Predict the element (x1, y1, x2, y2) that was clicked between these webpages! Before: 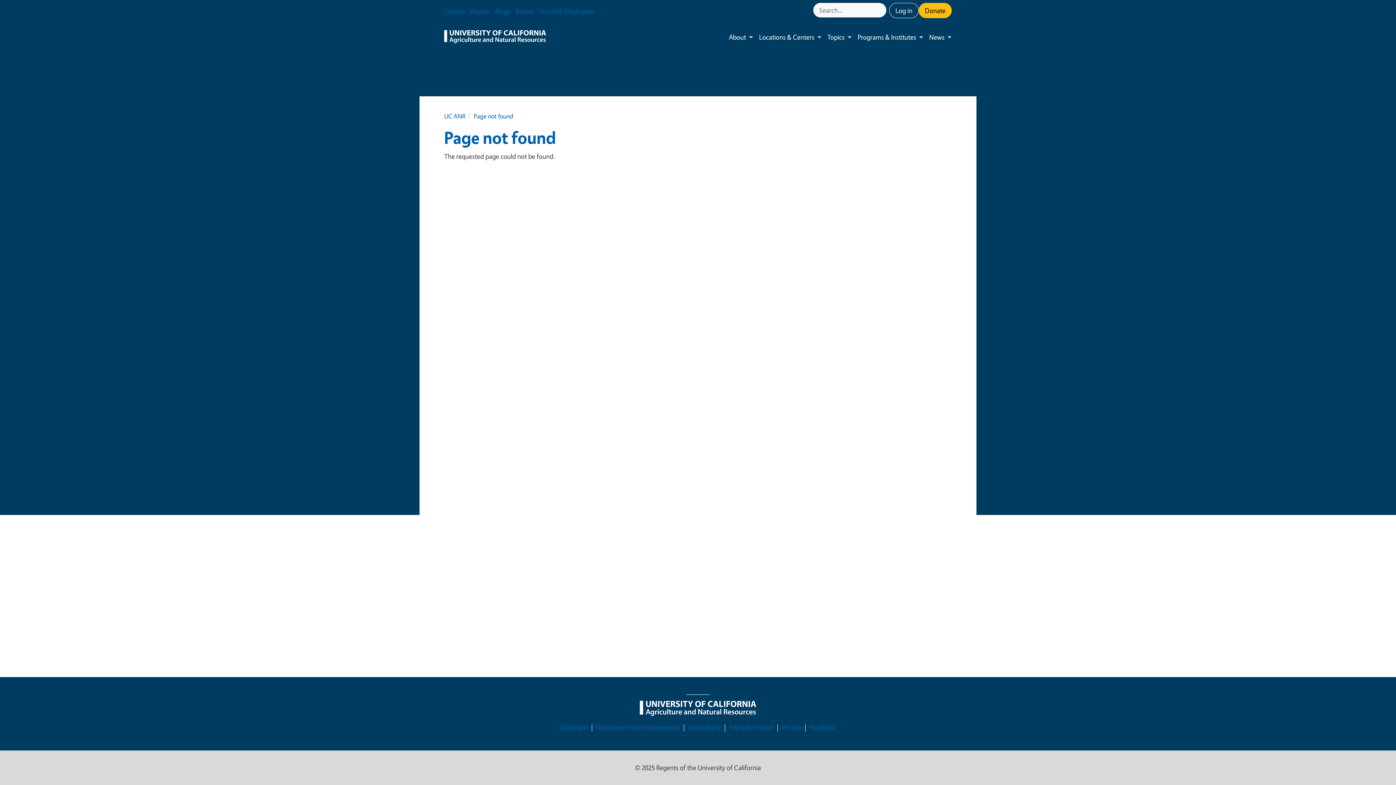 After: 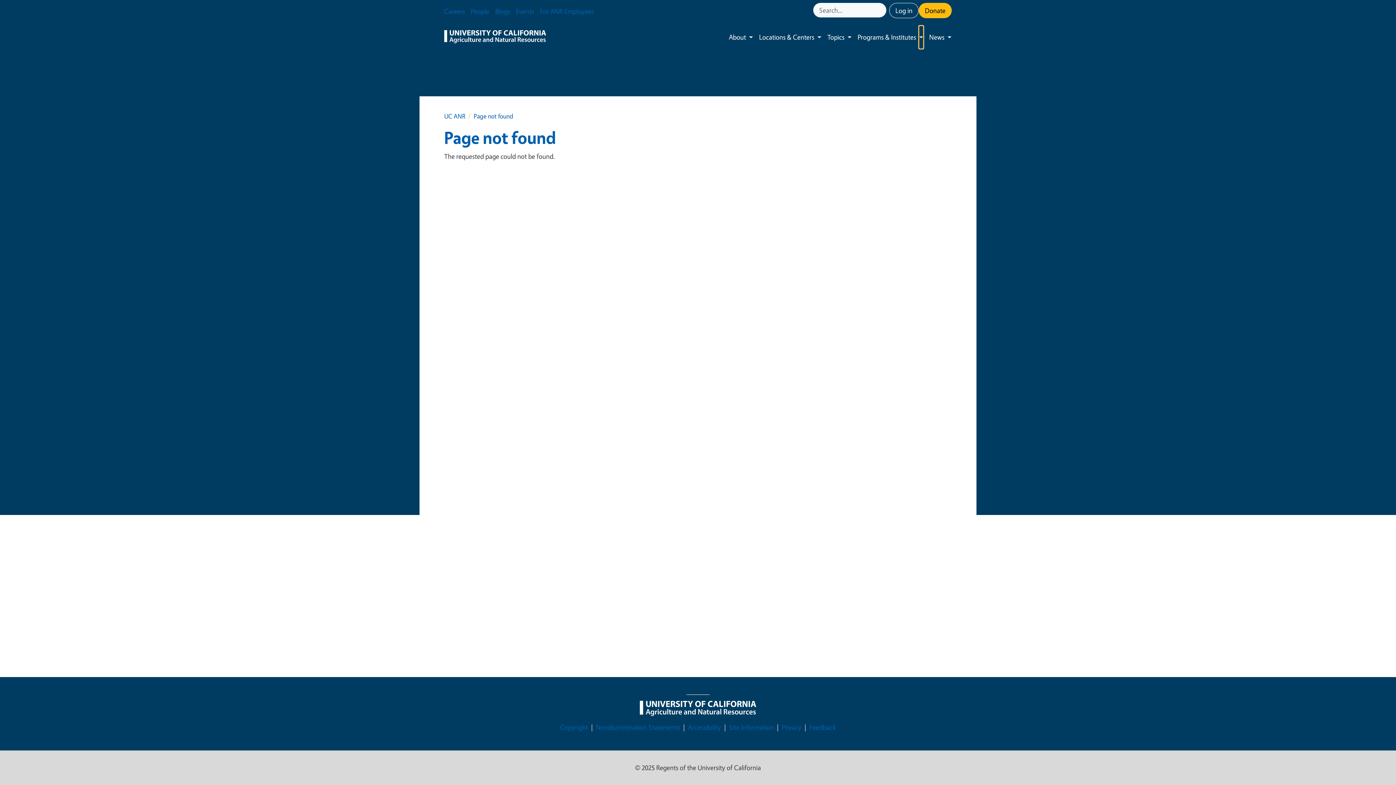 Action: label: Toggle submenu bbox: (919, 25, 923, 48)